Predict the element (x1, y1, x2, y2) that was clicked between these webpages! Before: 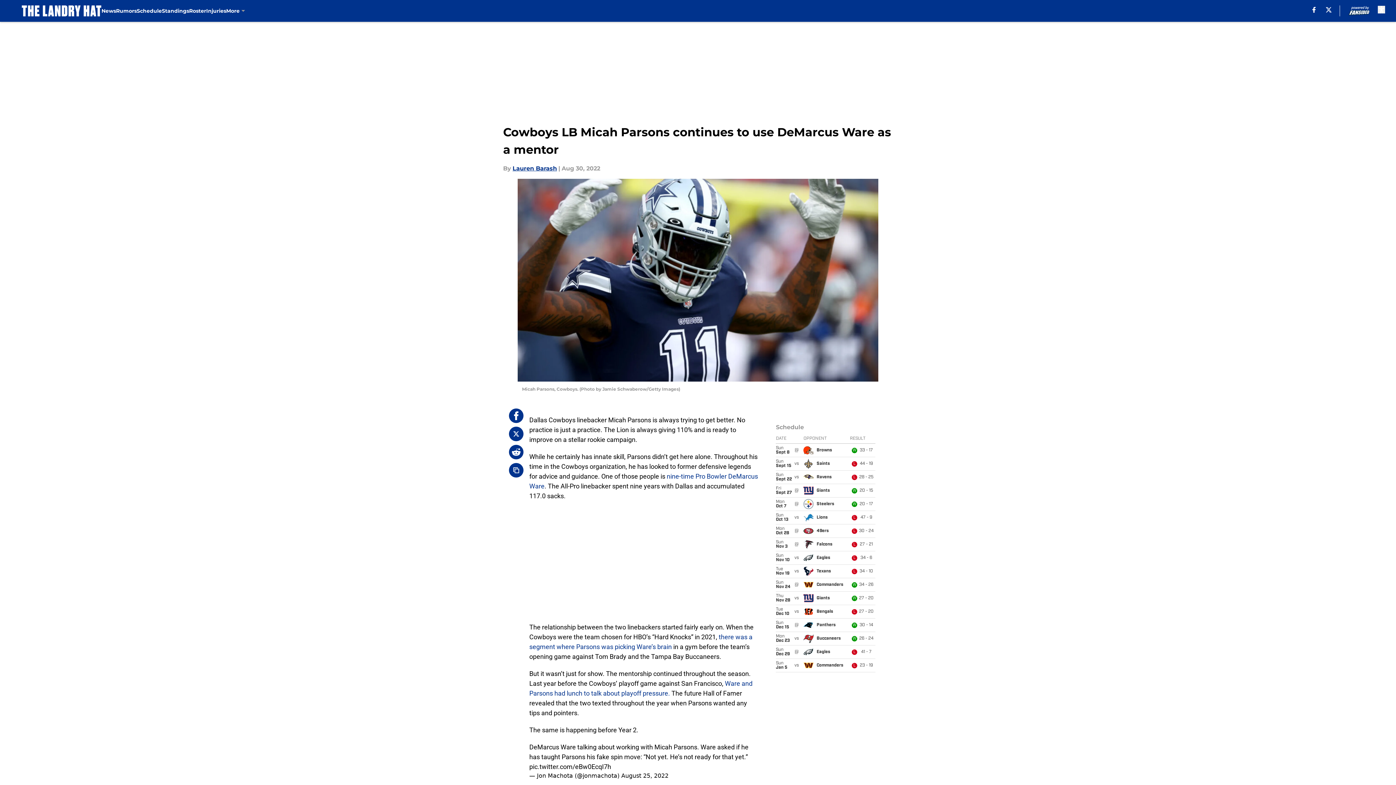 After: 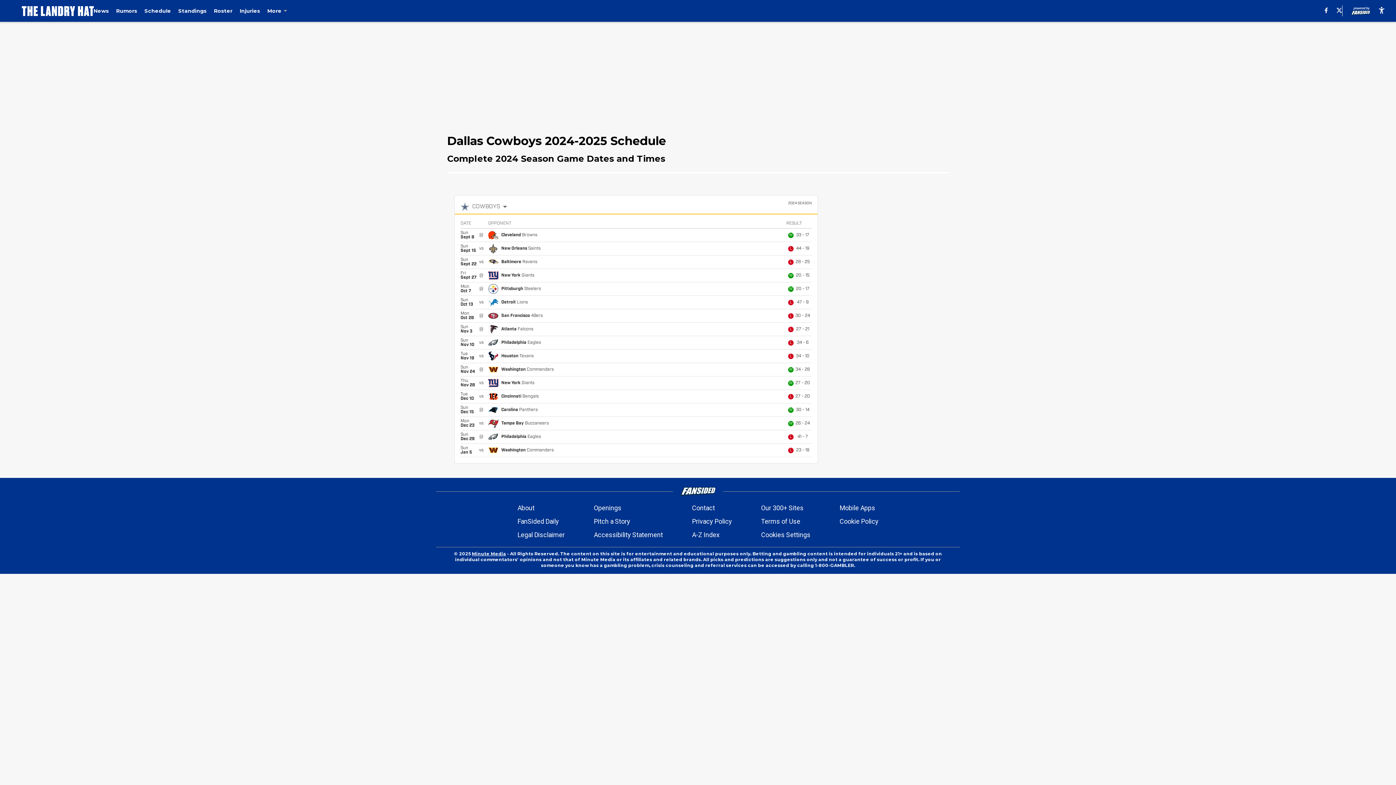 Action: label: Schedule bbox: (136, 0, 161, 21)